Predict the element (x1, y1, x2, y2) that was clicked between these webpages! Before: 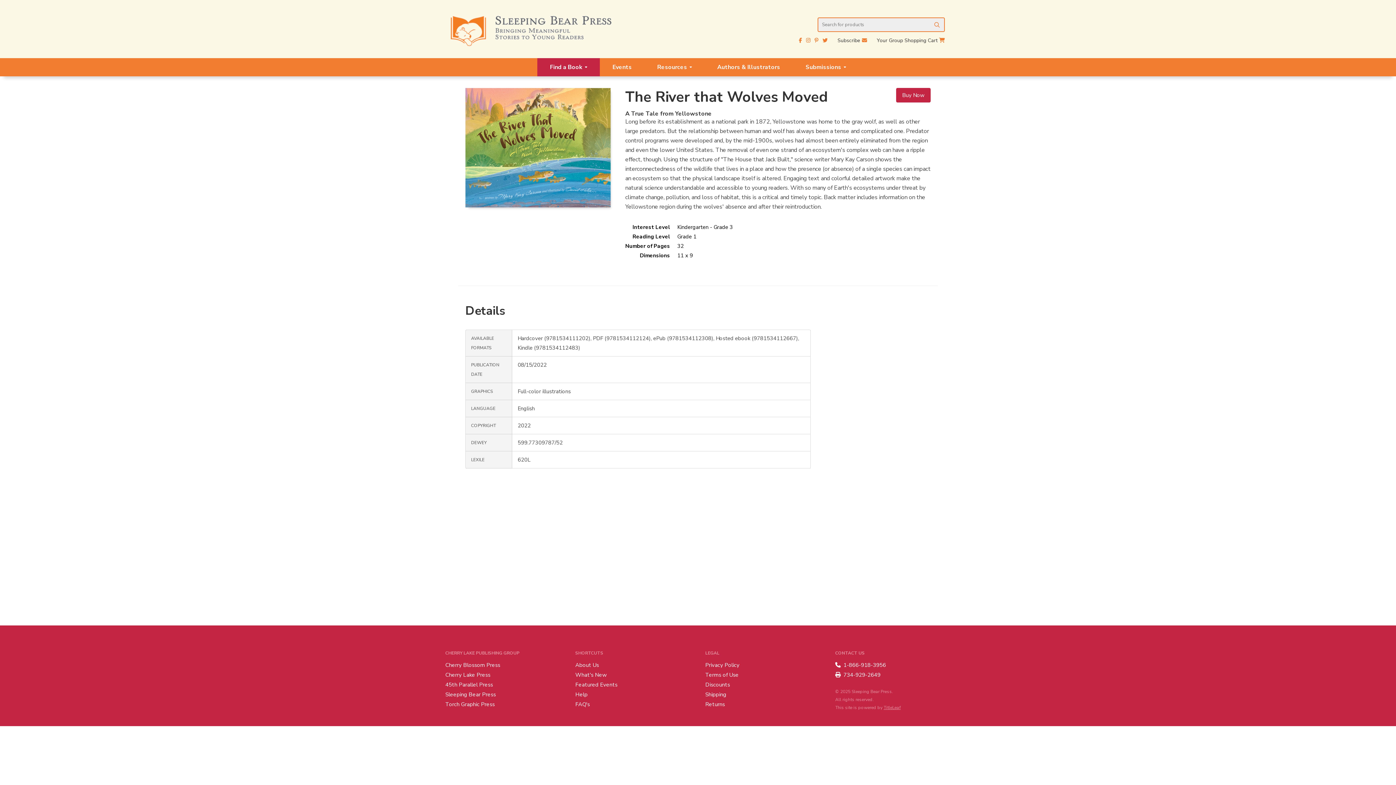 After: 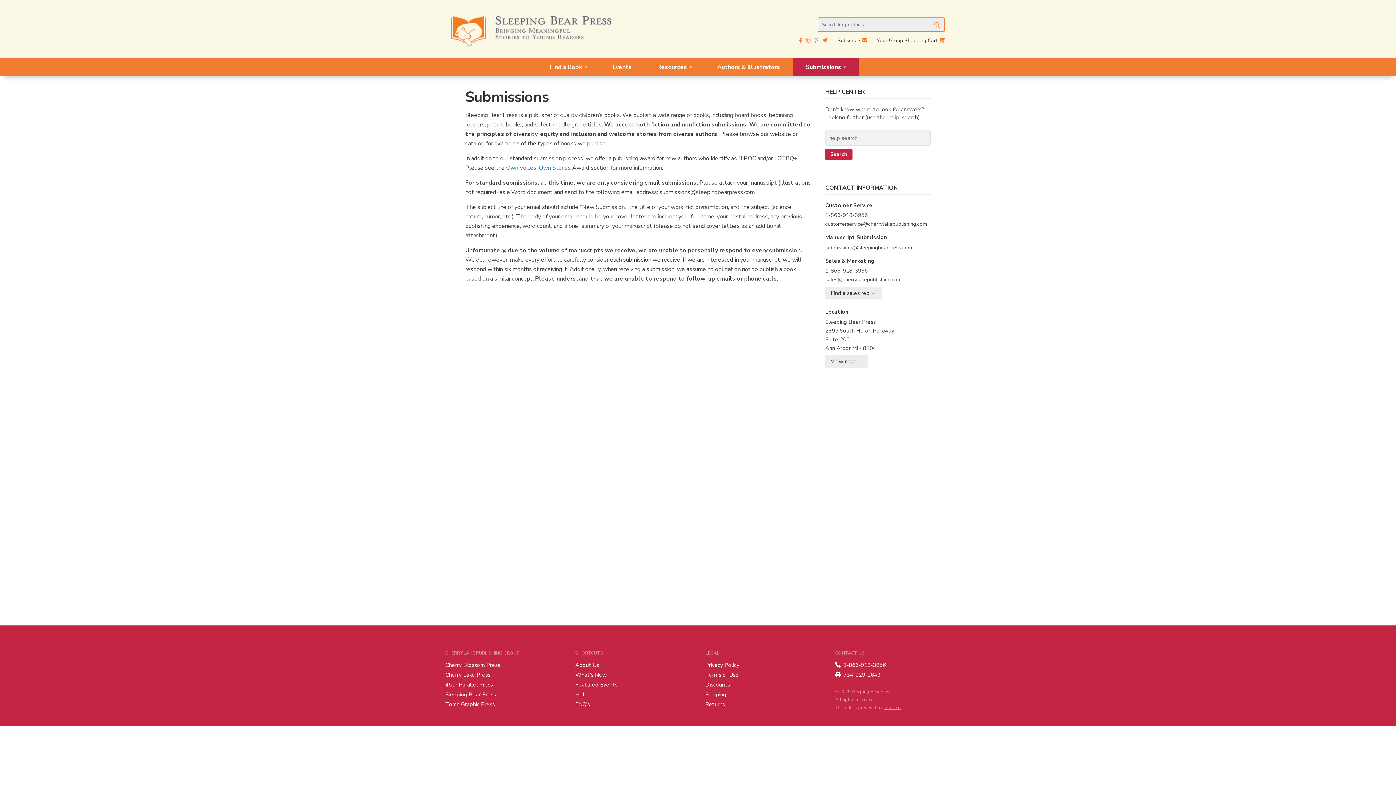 Action: label: Submissions bbox: (793, 58, 858, 76)